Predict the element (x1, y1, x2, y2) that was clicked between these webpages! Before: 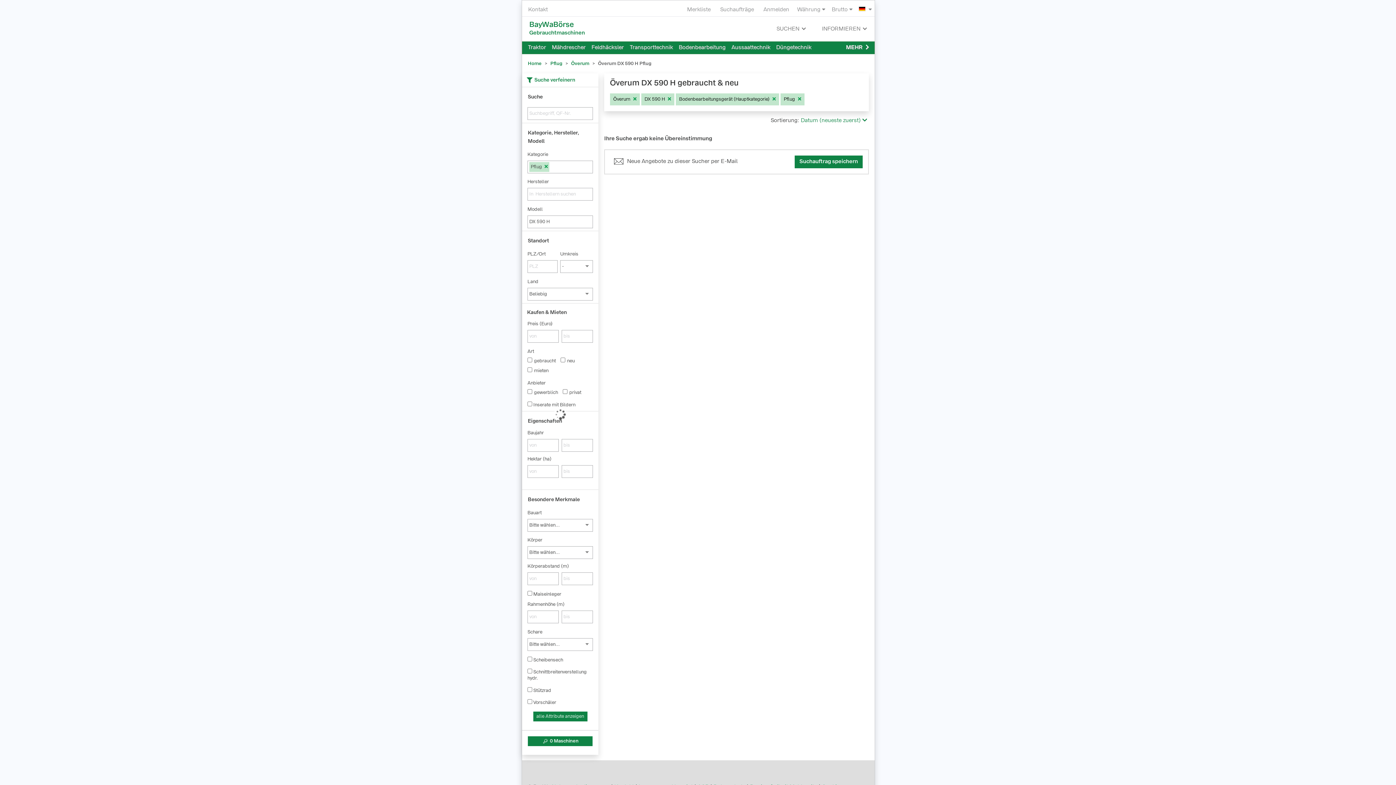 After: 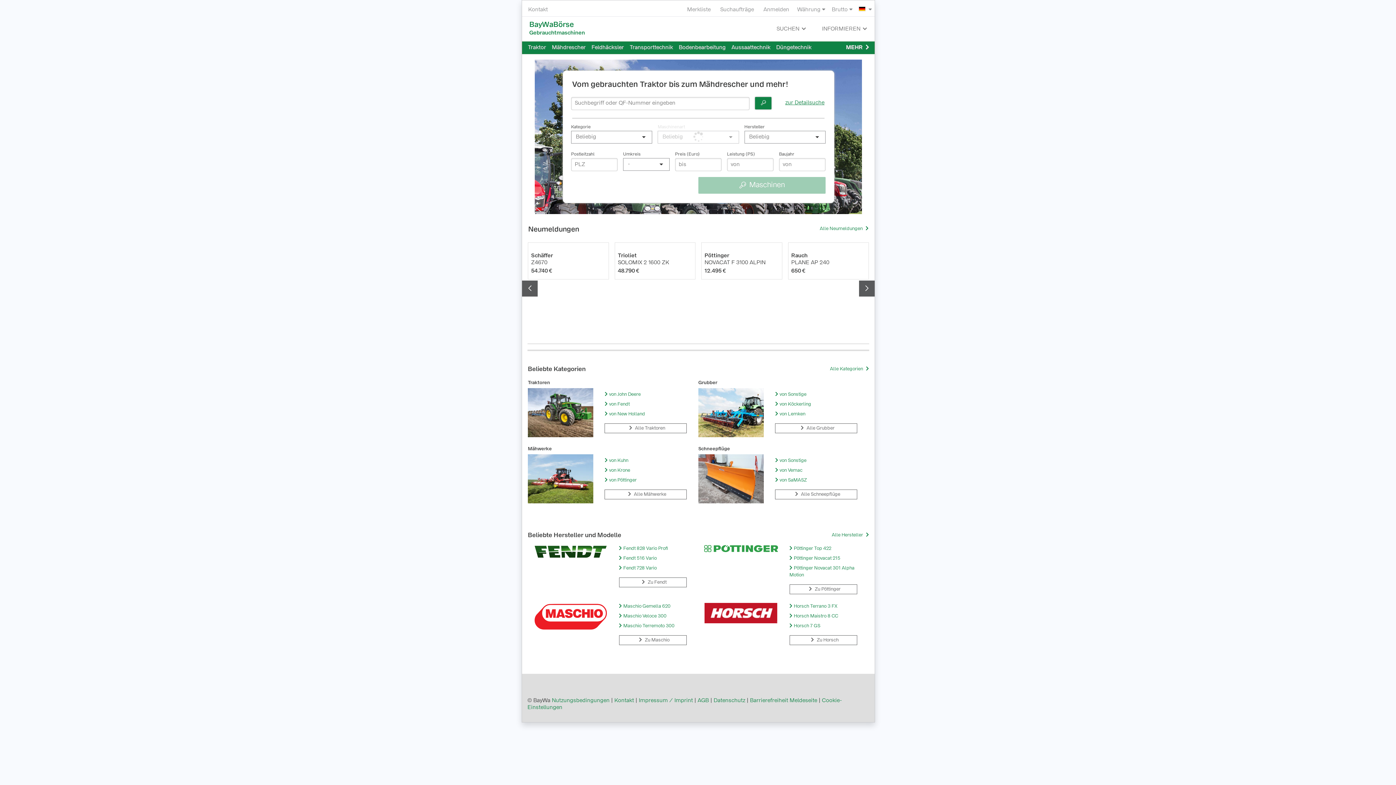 Action: label: BayWaBörse bbox: (529, 21, 574, 28)